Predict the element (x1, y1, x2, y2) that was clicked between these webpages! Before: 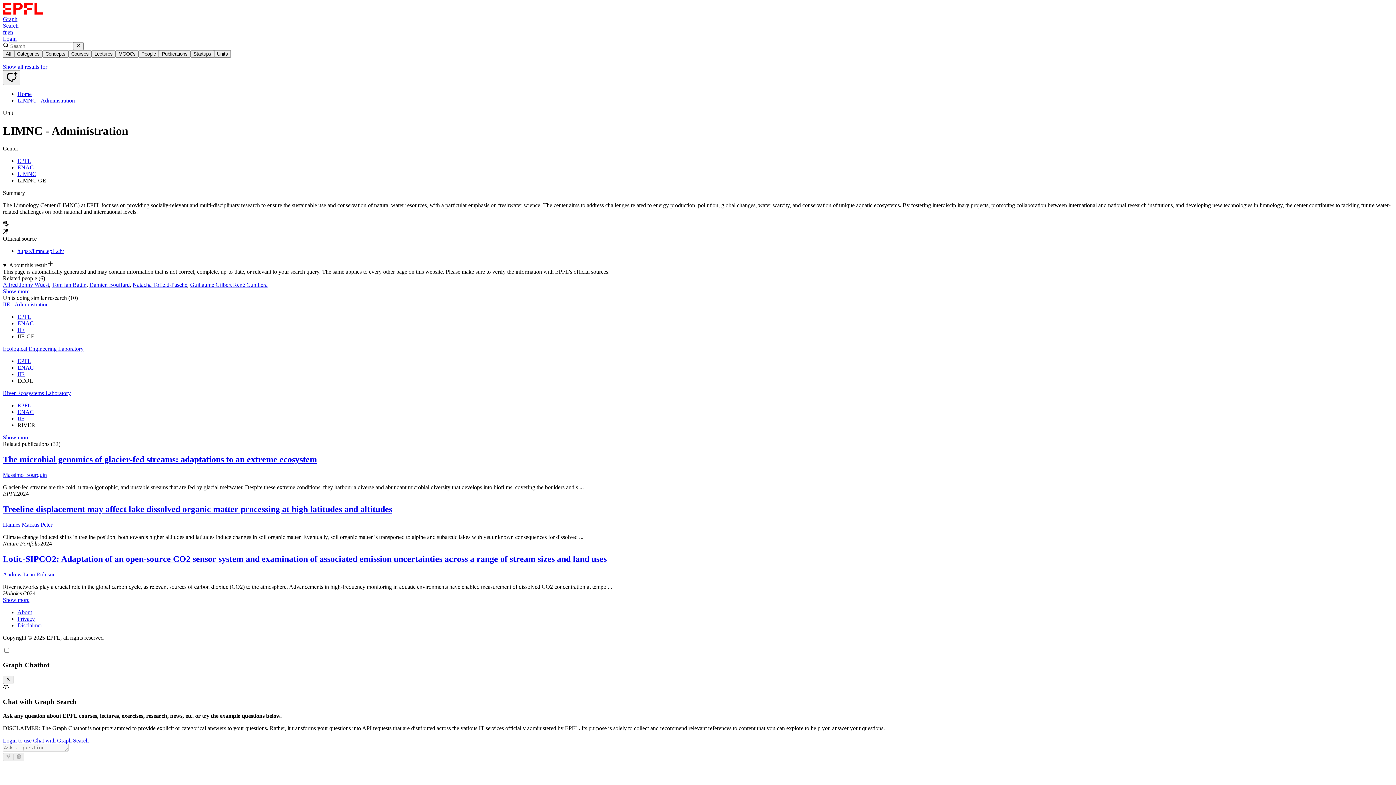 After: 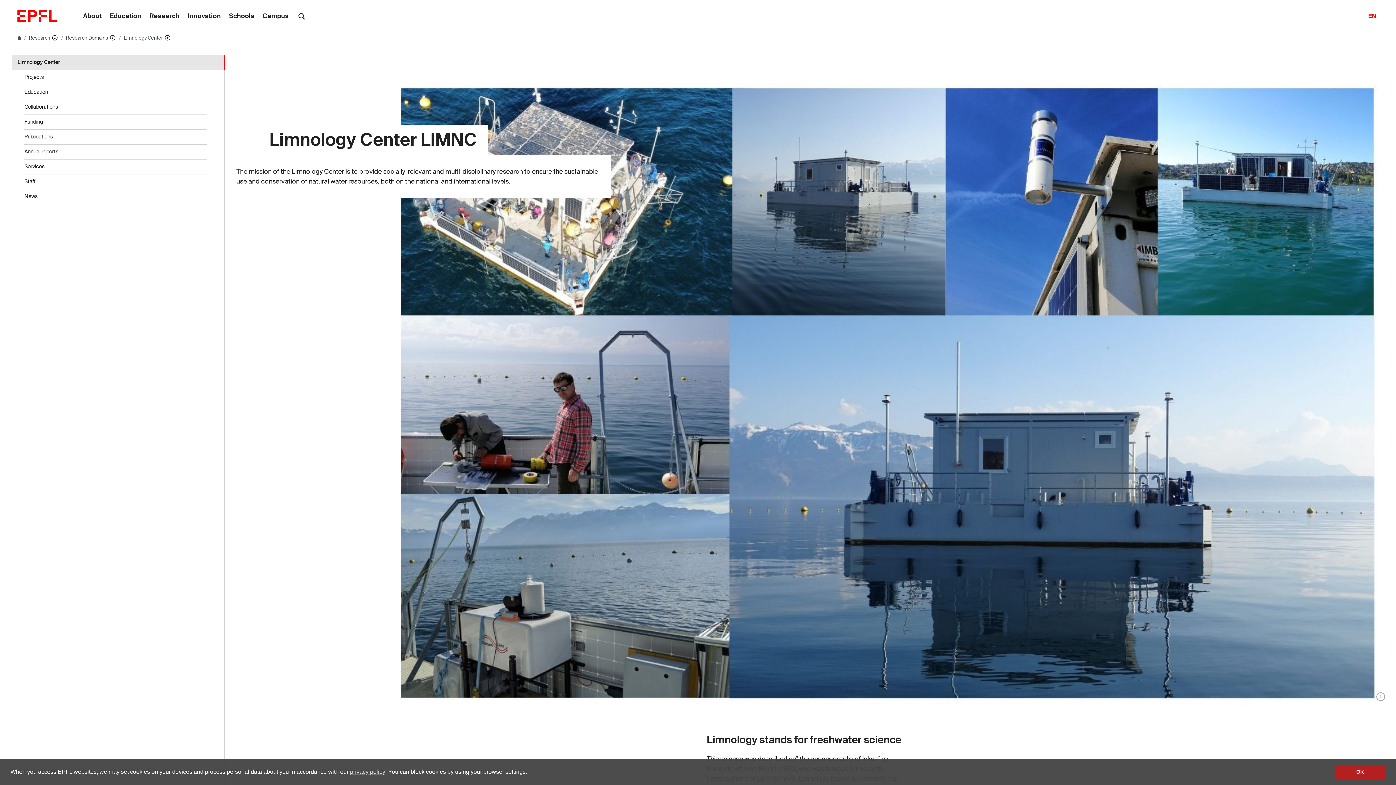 Action: label: https://limnc.epfl.ch/ bbox: (17, 248, 64, 254)